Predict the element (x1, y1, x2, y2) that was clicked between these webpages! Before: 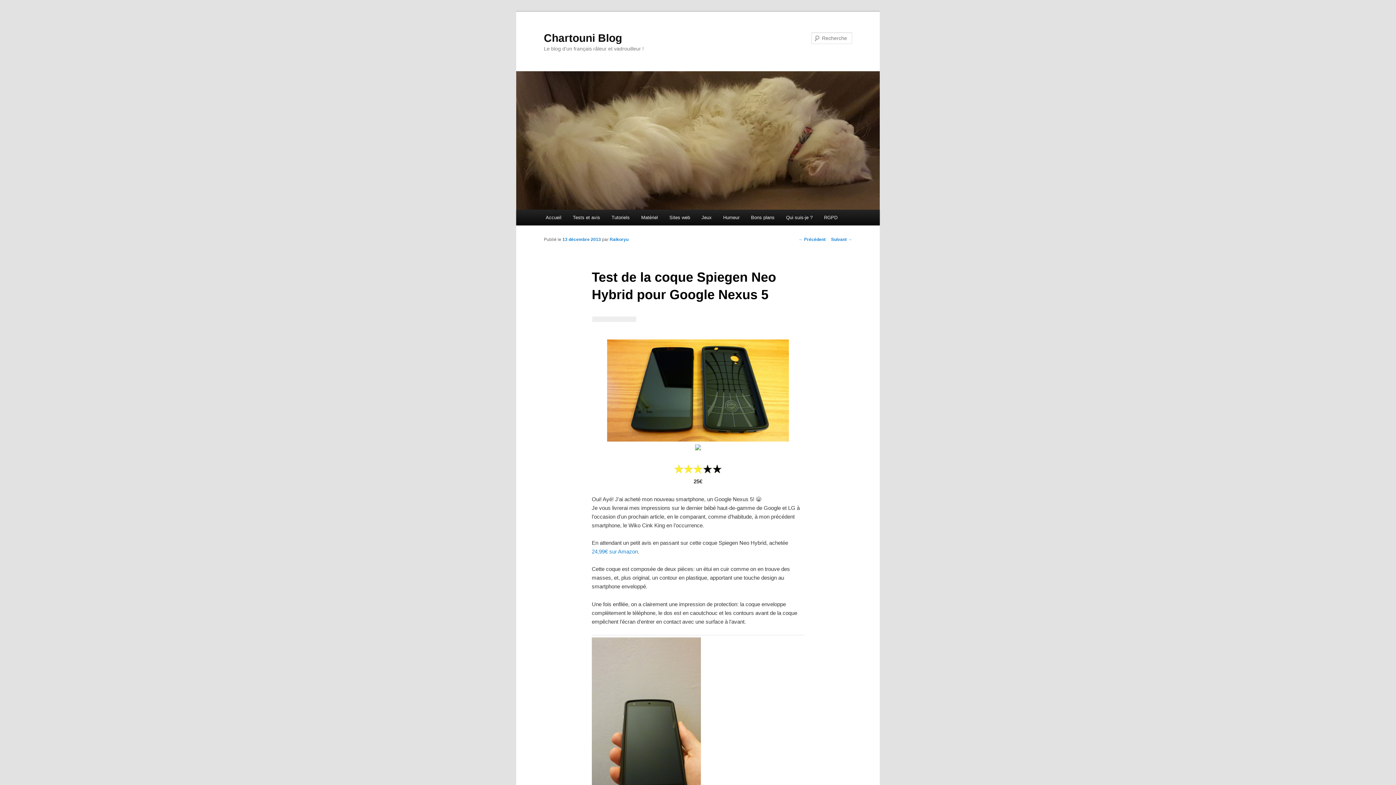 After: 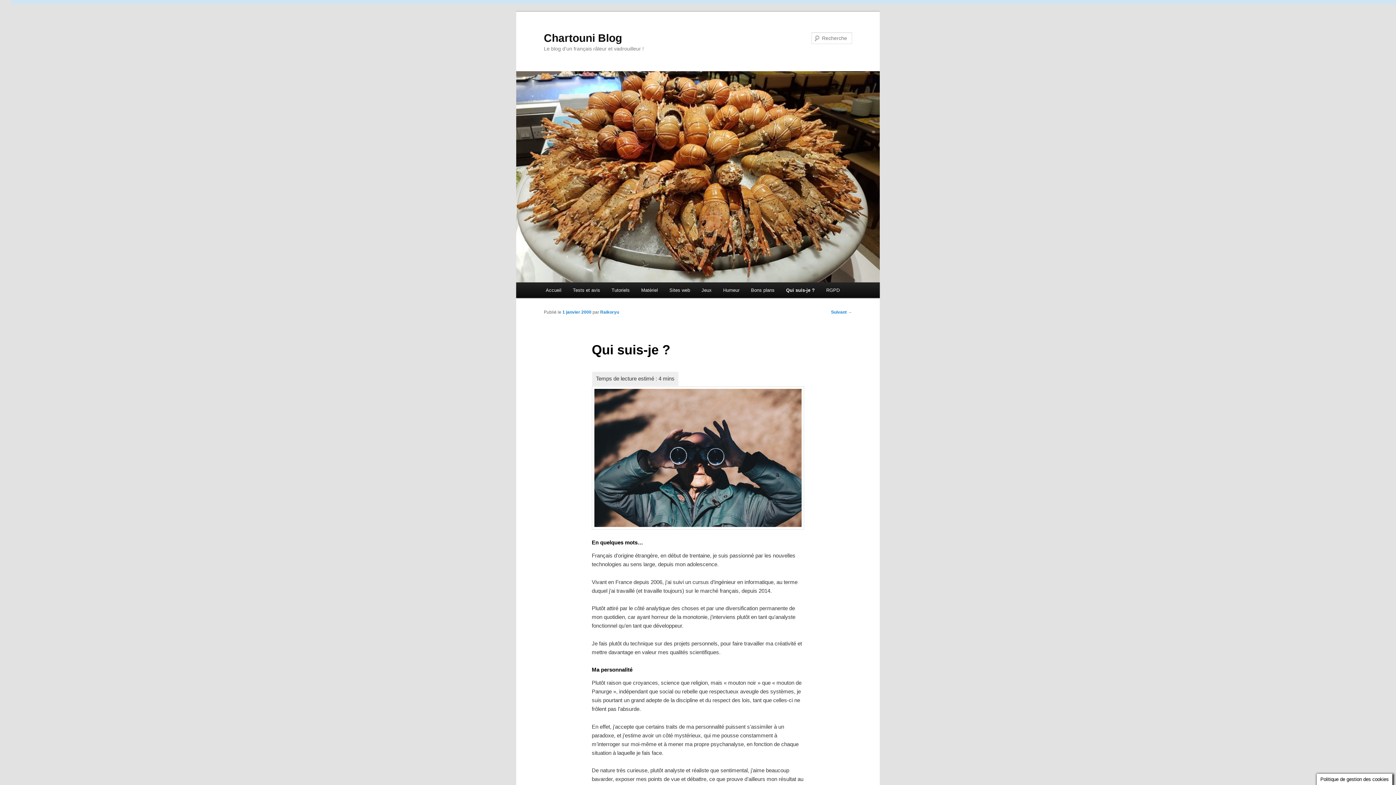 Action: bbox: (780, 209, 818, 225) label: Qui suis-je ?